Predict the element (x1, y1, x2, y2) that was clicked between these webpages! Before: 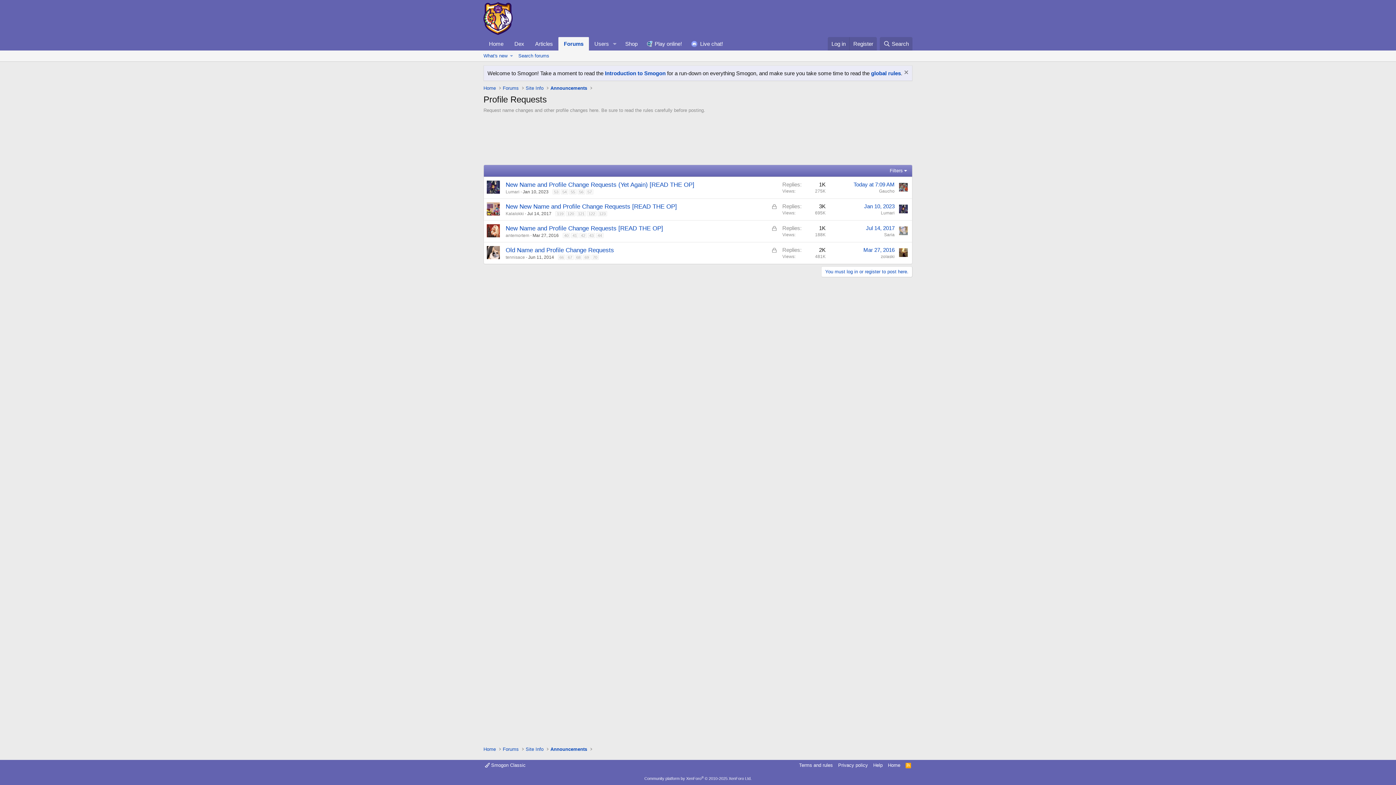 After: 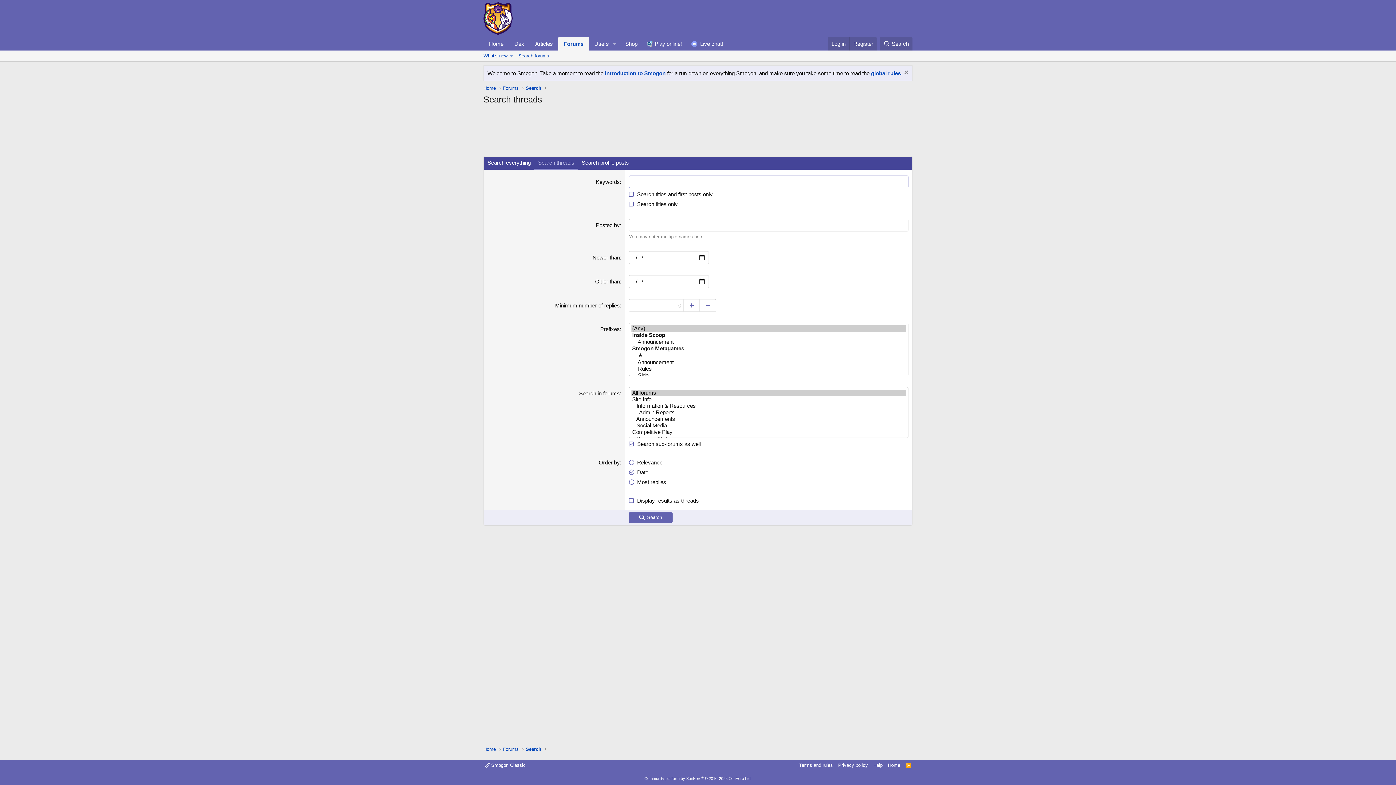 Action: bbox: (515, 50, 552, 61) label: Search forums